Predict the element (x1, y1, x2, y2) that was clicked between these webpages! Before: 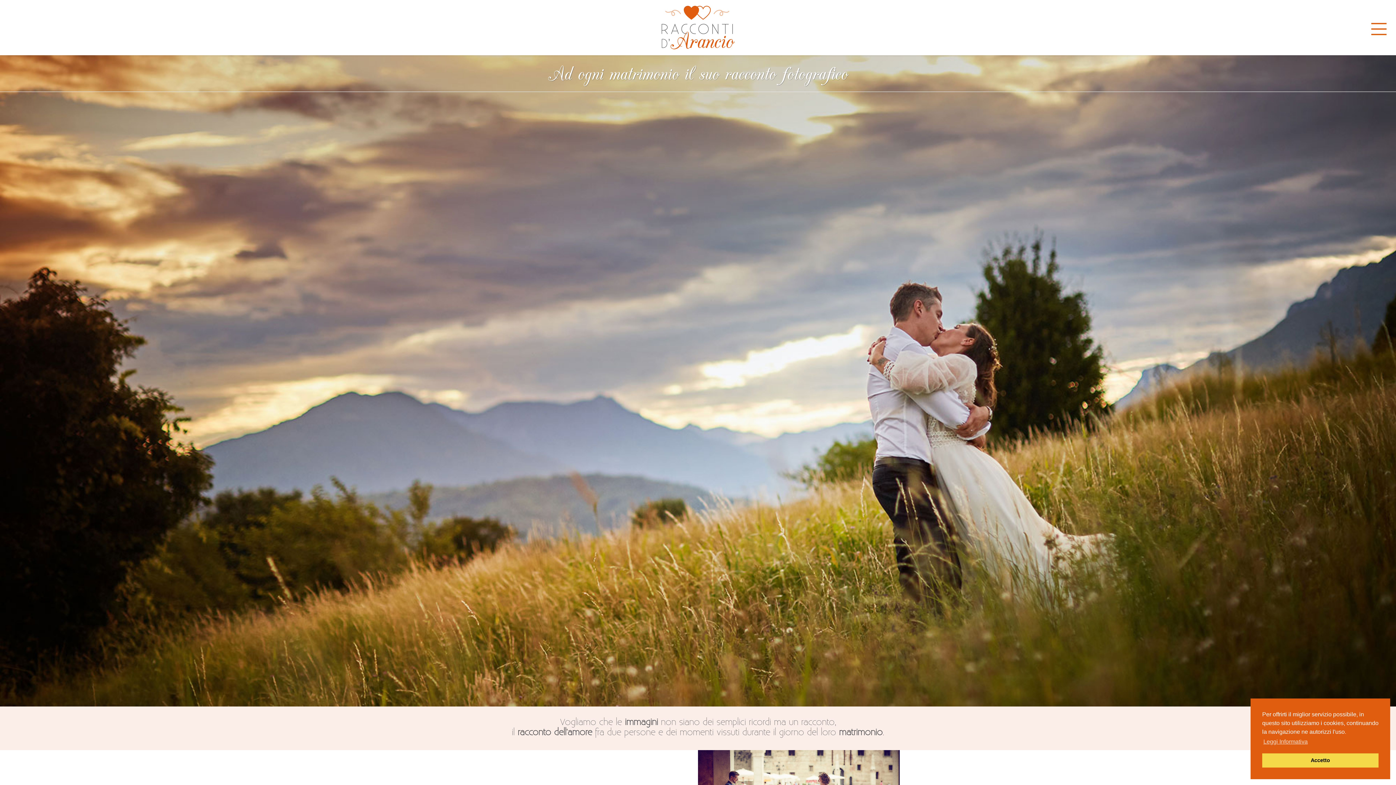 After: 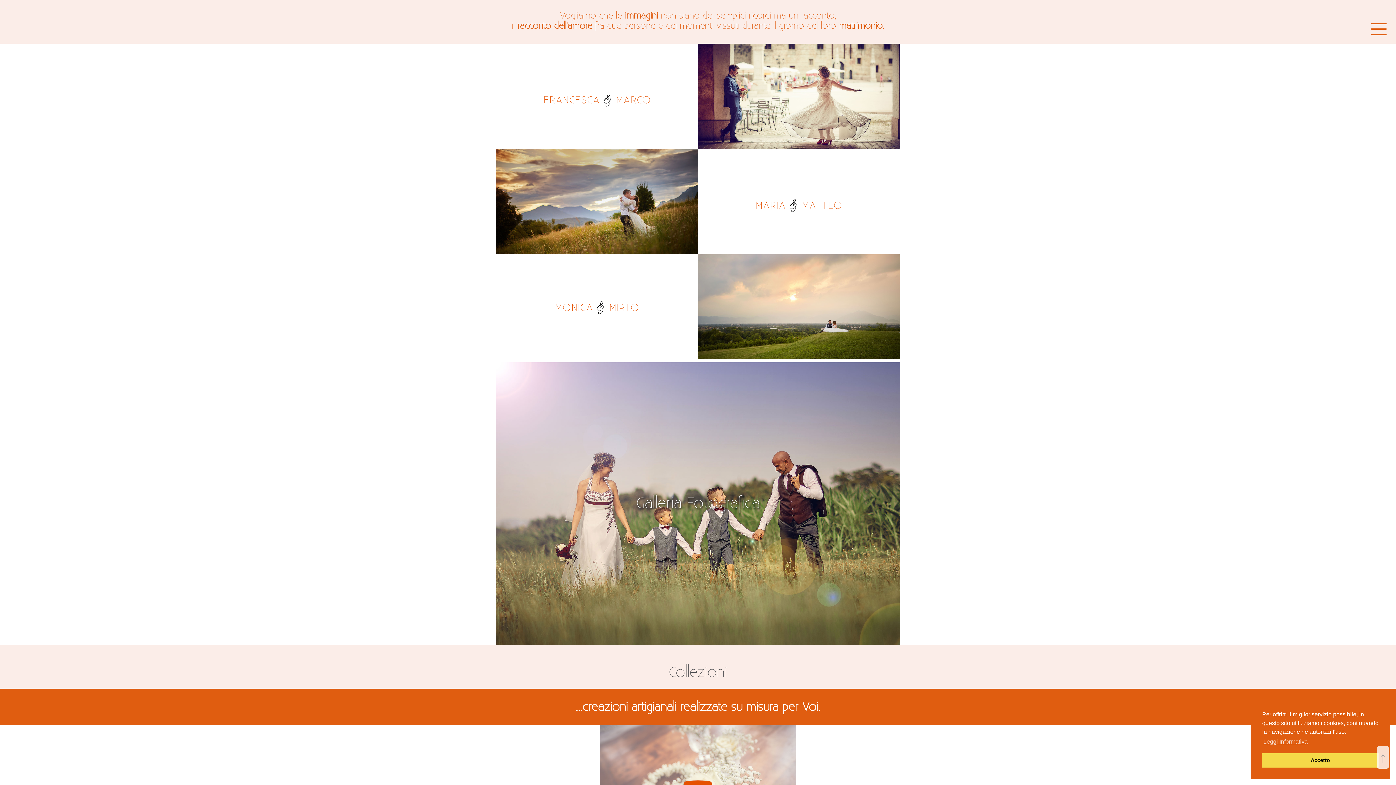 Action: bbox: (661, 21, 734, 30)